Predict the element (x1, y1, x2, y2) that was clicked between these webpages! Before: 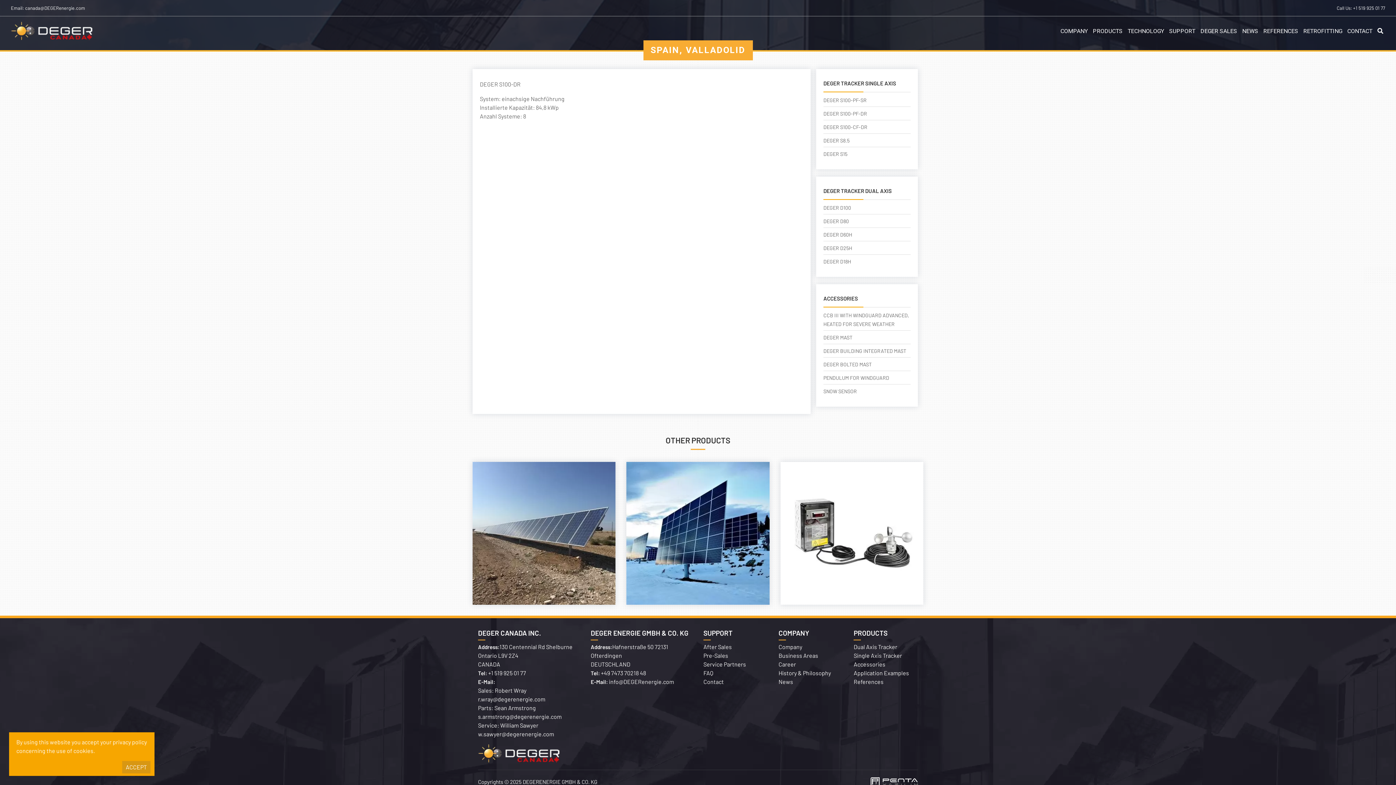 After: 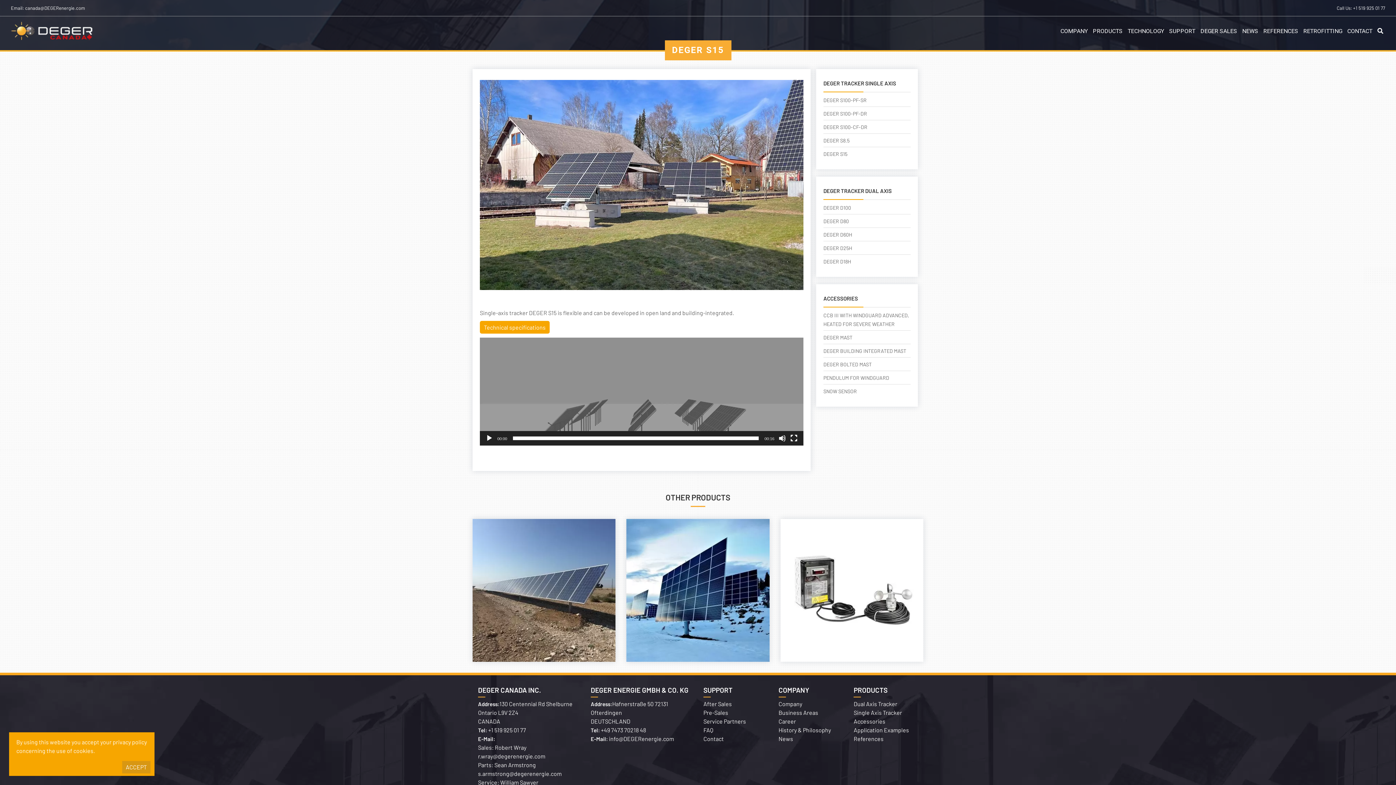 Action: label: DEGER S15 bbox: (823, 150, 847, 157)